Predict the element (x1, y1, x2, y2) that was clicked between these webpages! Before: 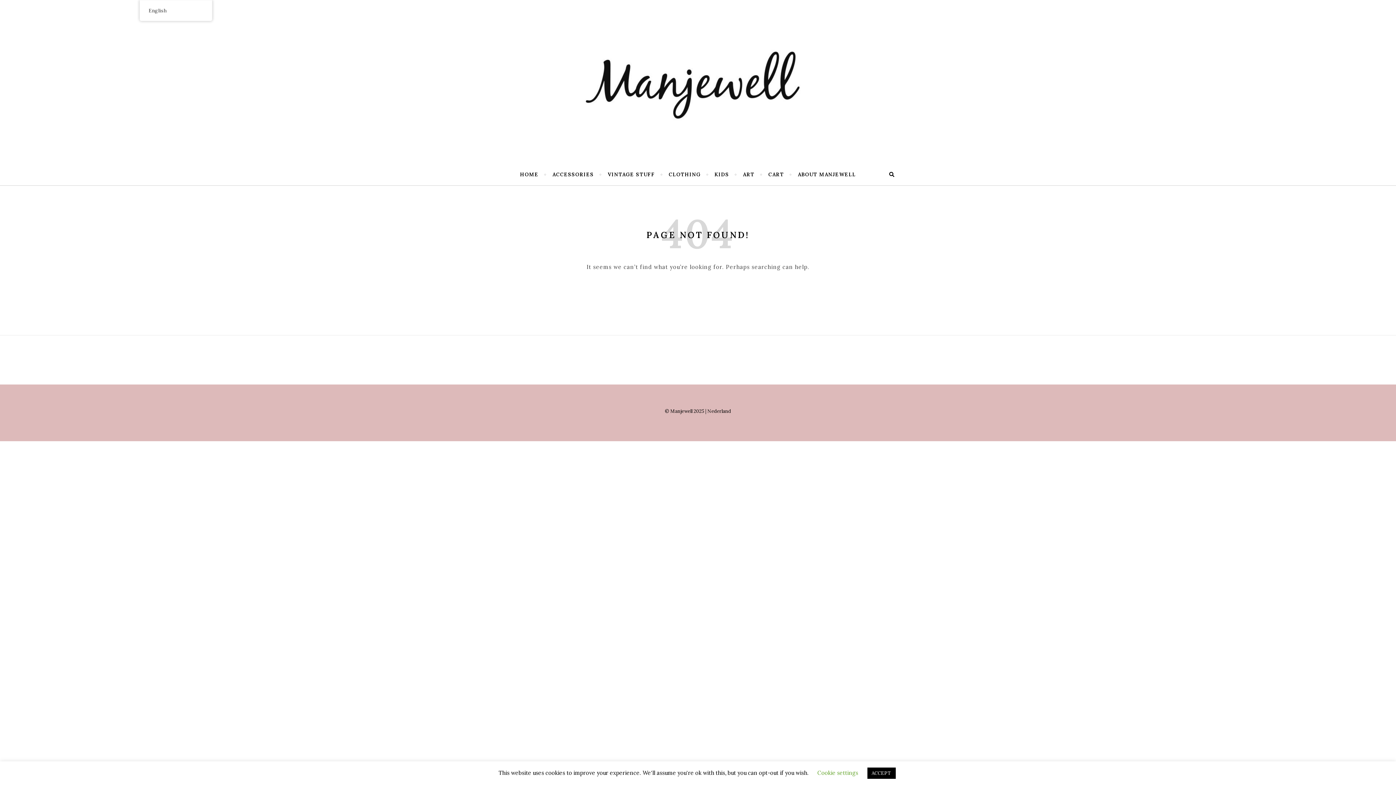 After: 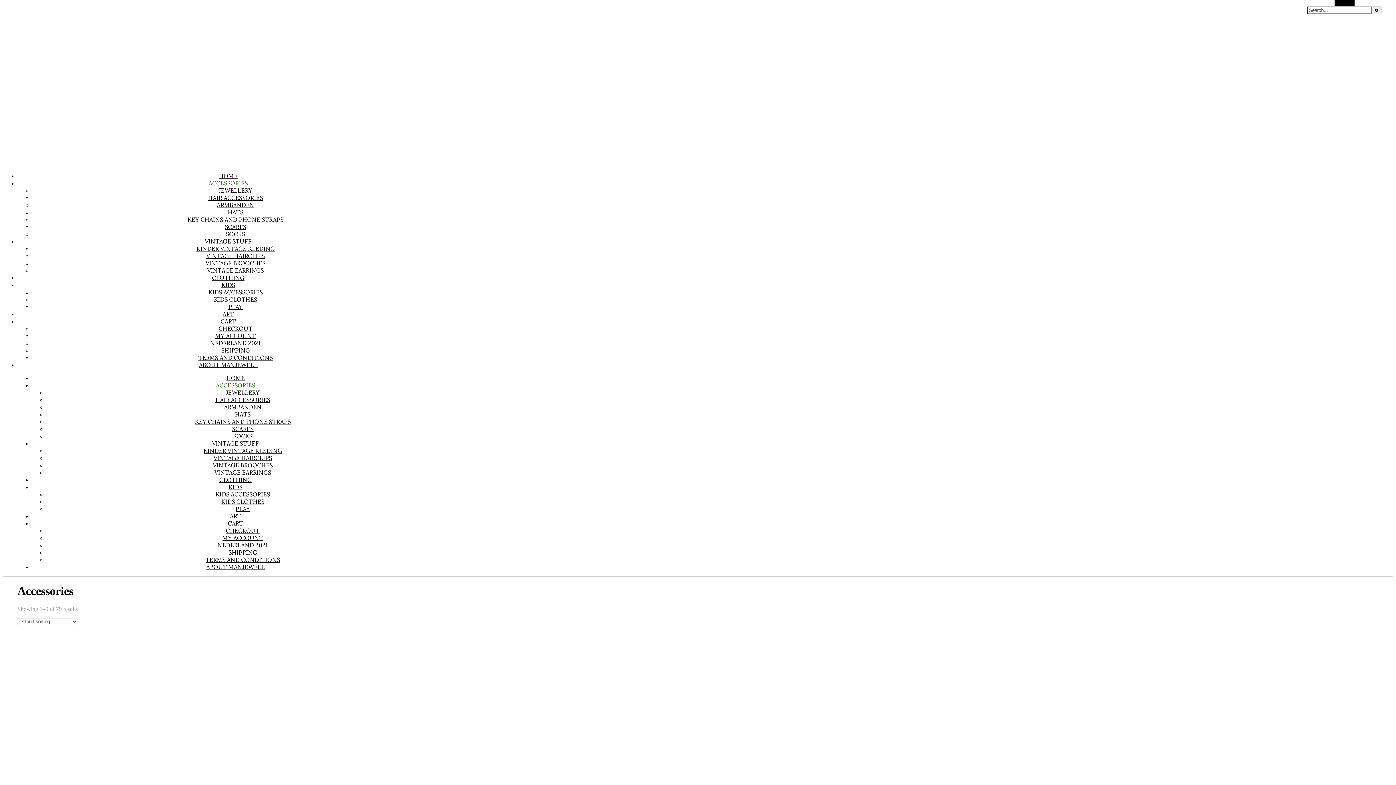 Action: bbox: (546, 163, 600, 185) label: ACCESSORIES